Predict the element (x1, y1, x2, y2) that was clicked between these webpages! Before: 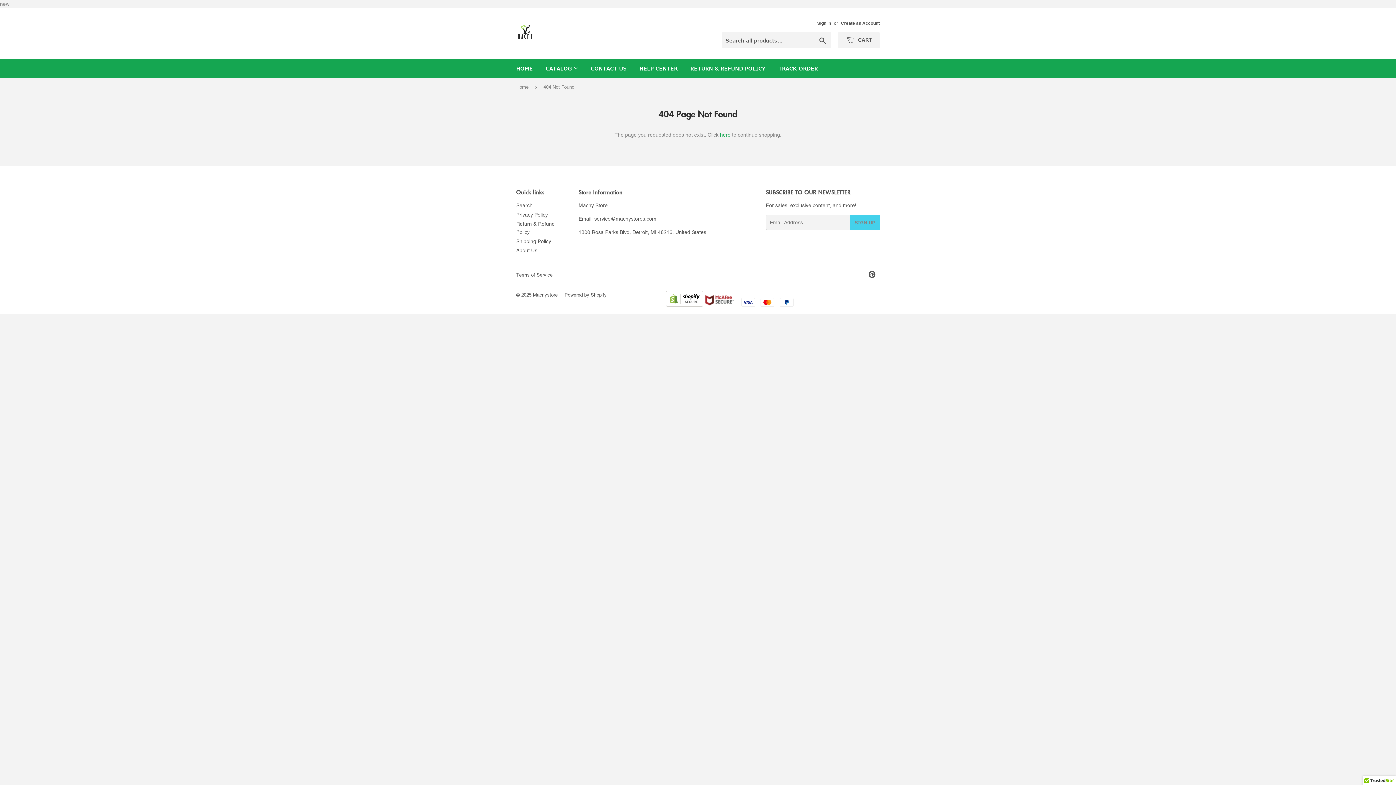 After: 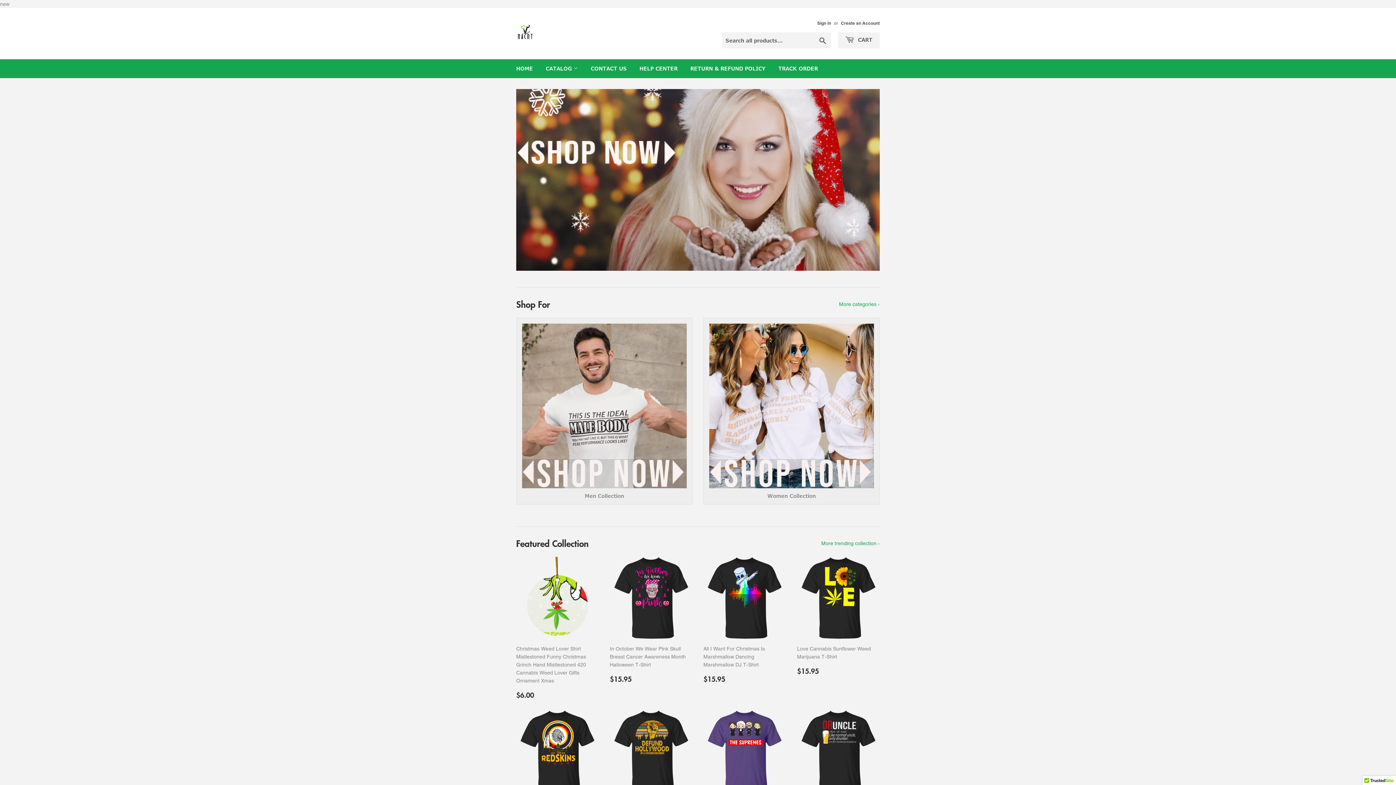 Action: bbox: (510, 59, 538, 78) label: HOME